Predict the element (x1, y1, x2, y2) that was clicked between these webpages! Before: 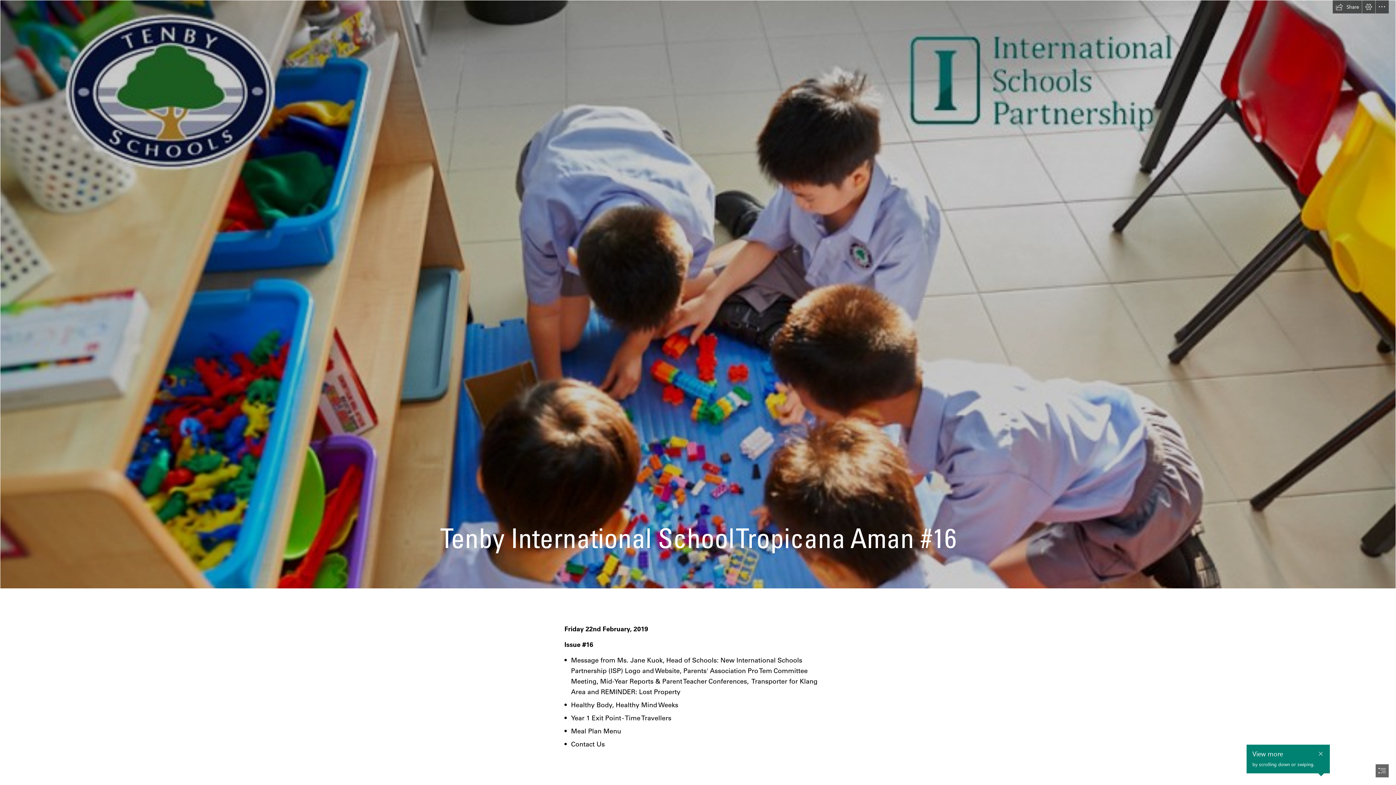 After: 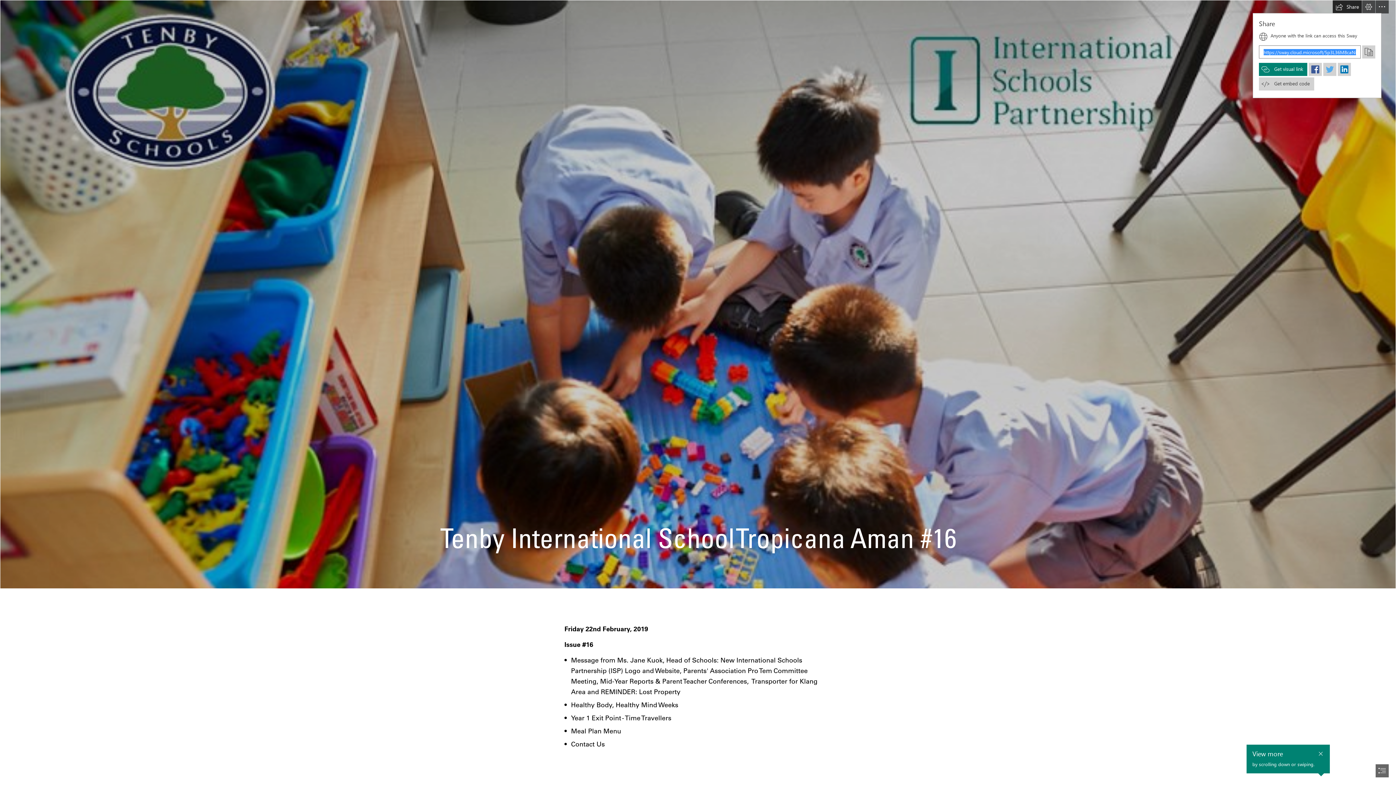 Action: label: Share this Sway bbox: (1333, 0, 1362, 13)